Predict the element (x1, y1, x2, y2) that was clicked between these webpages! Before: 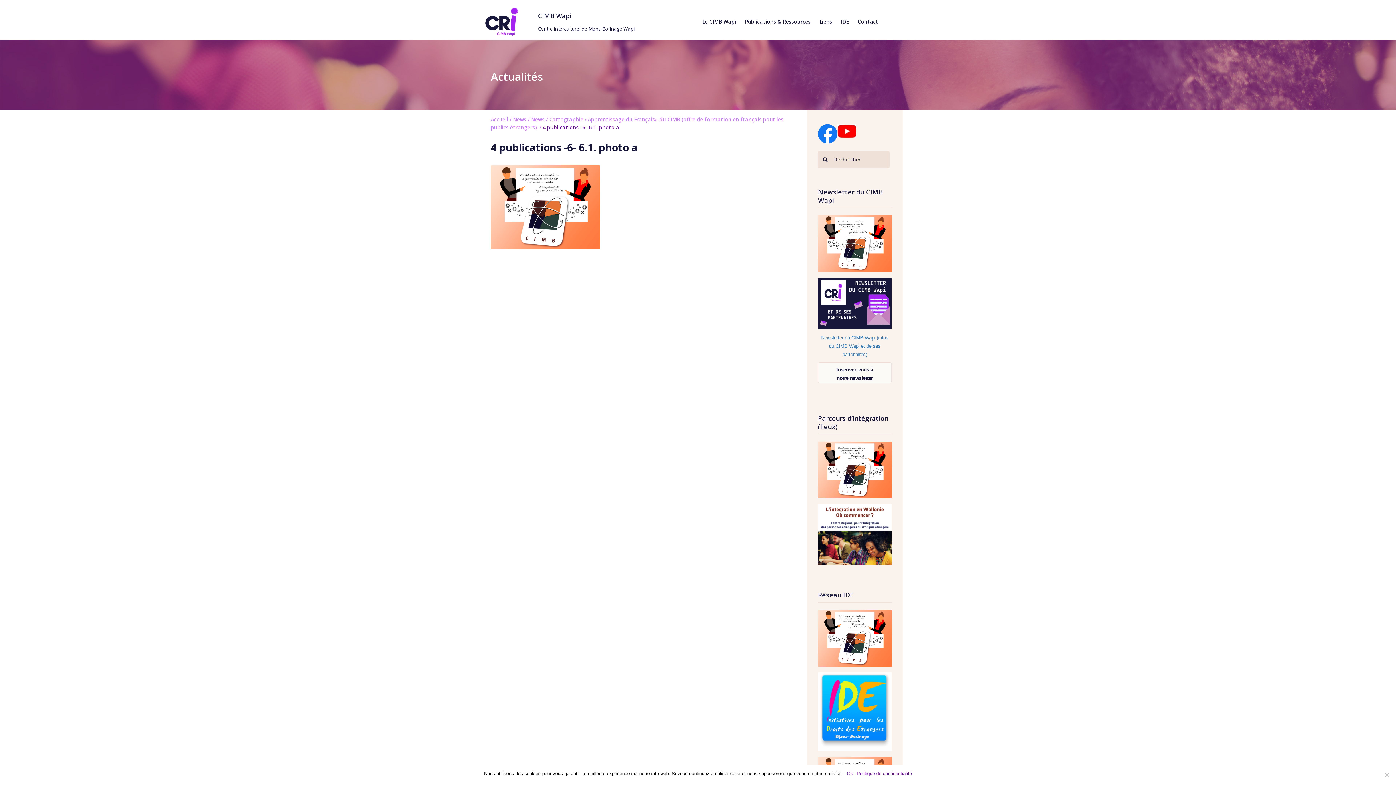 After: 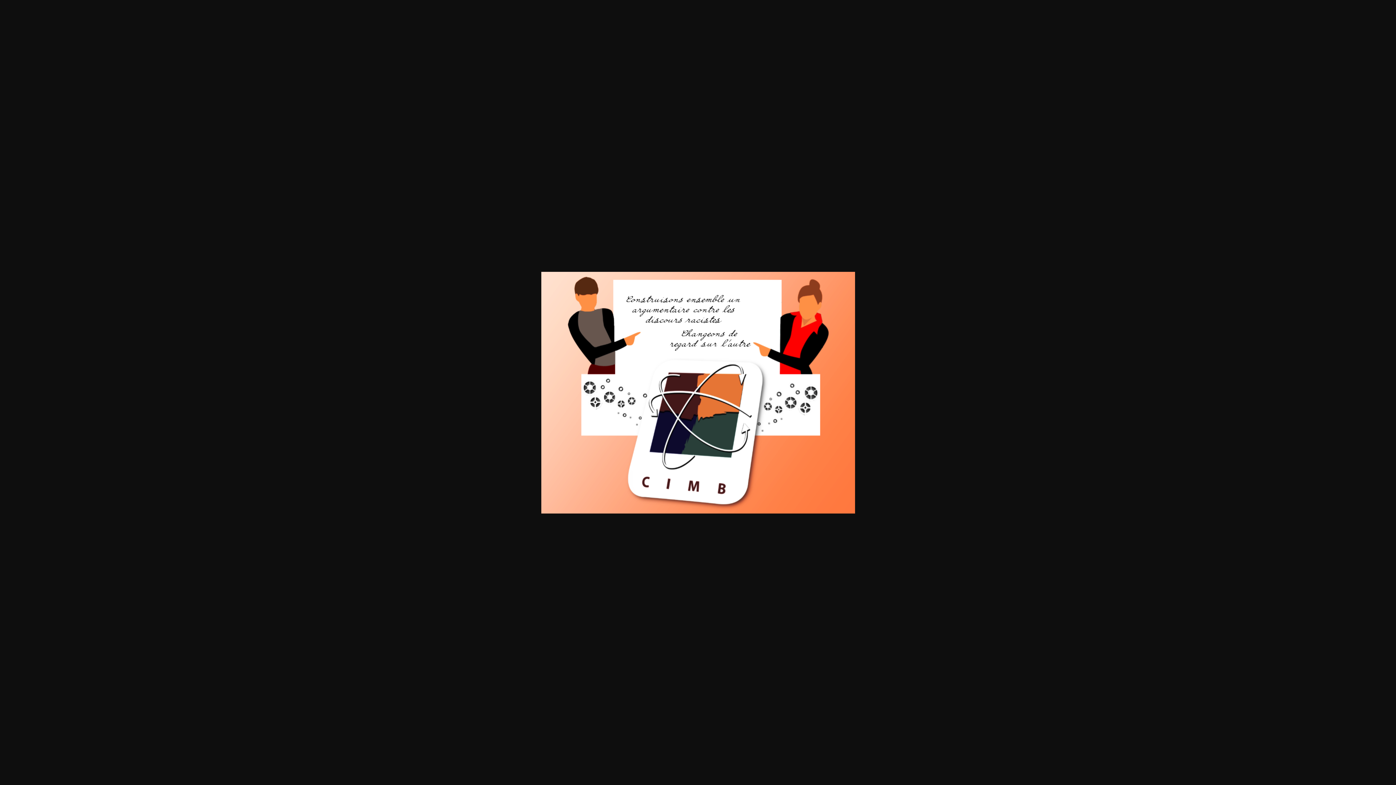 Action: bbox: (490, 244, 600, 251)